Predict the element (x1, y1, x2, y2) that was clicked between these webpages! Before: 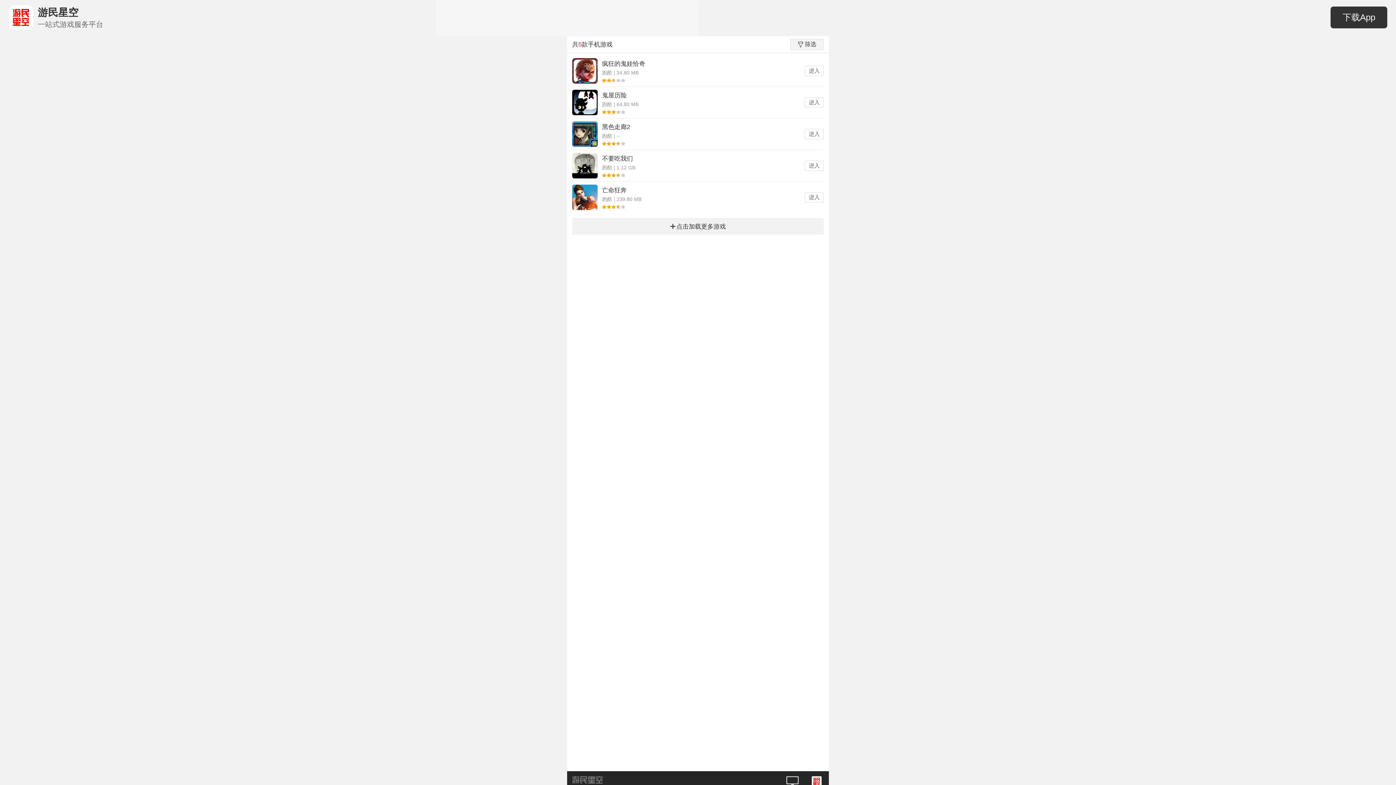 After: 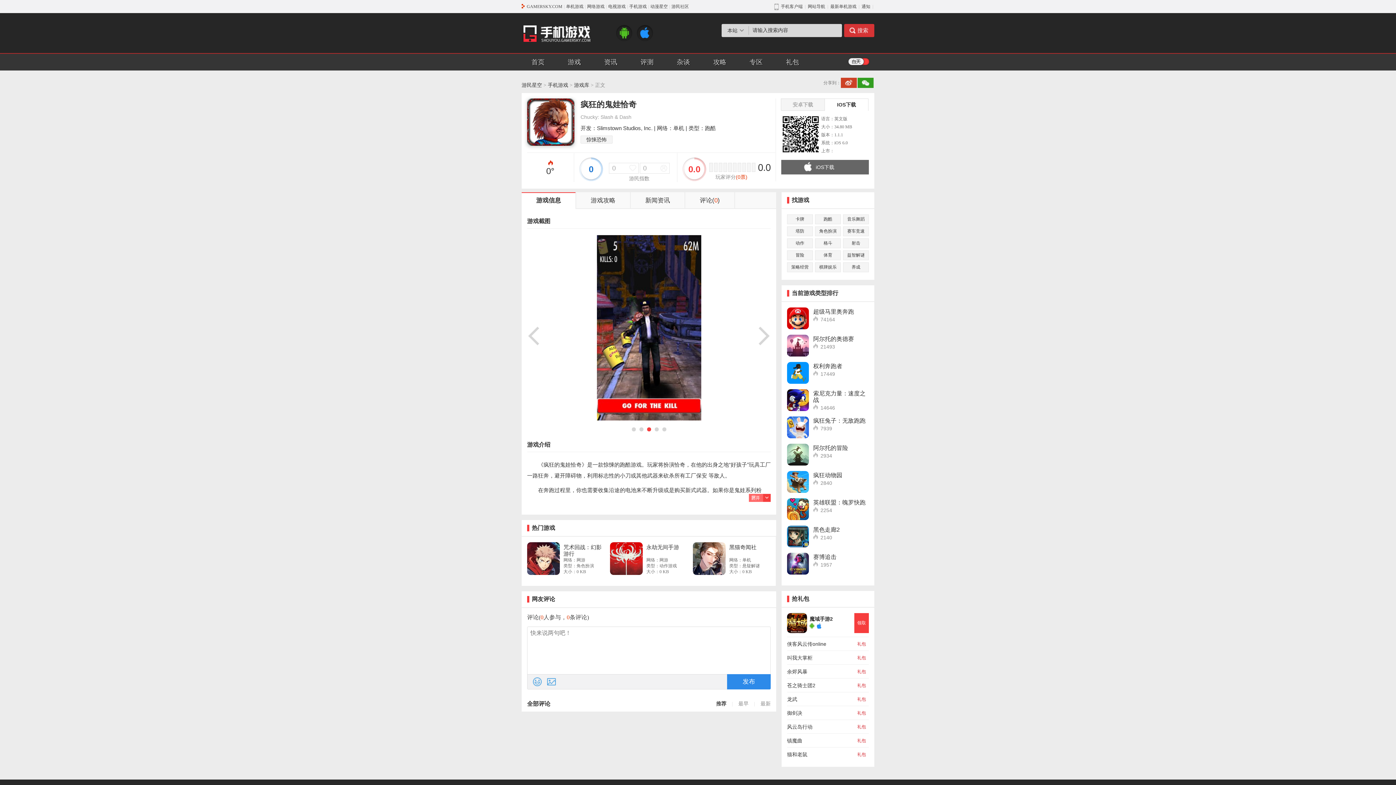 Action: bbox: (805, 65, 824, 76) label: 进入